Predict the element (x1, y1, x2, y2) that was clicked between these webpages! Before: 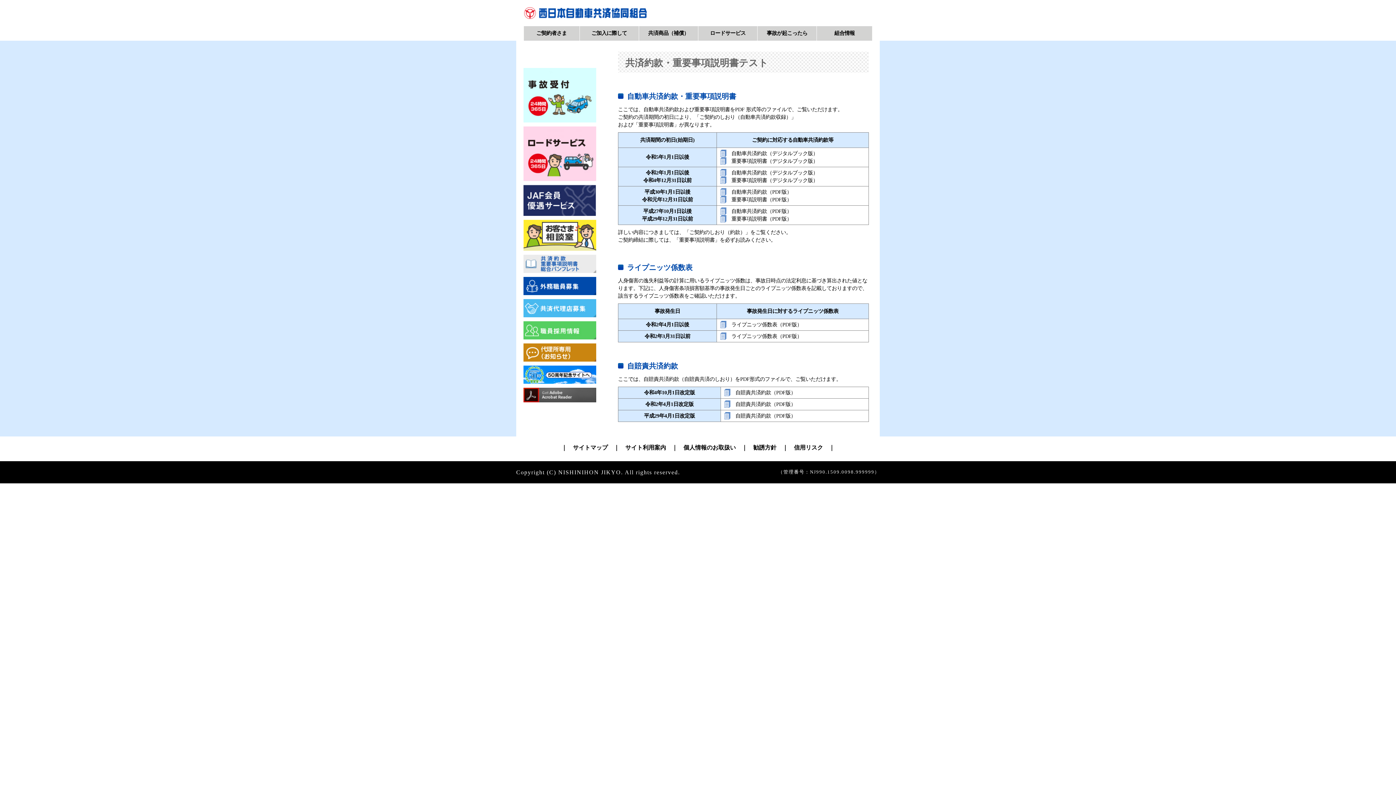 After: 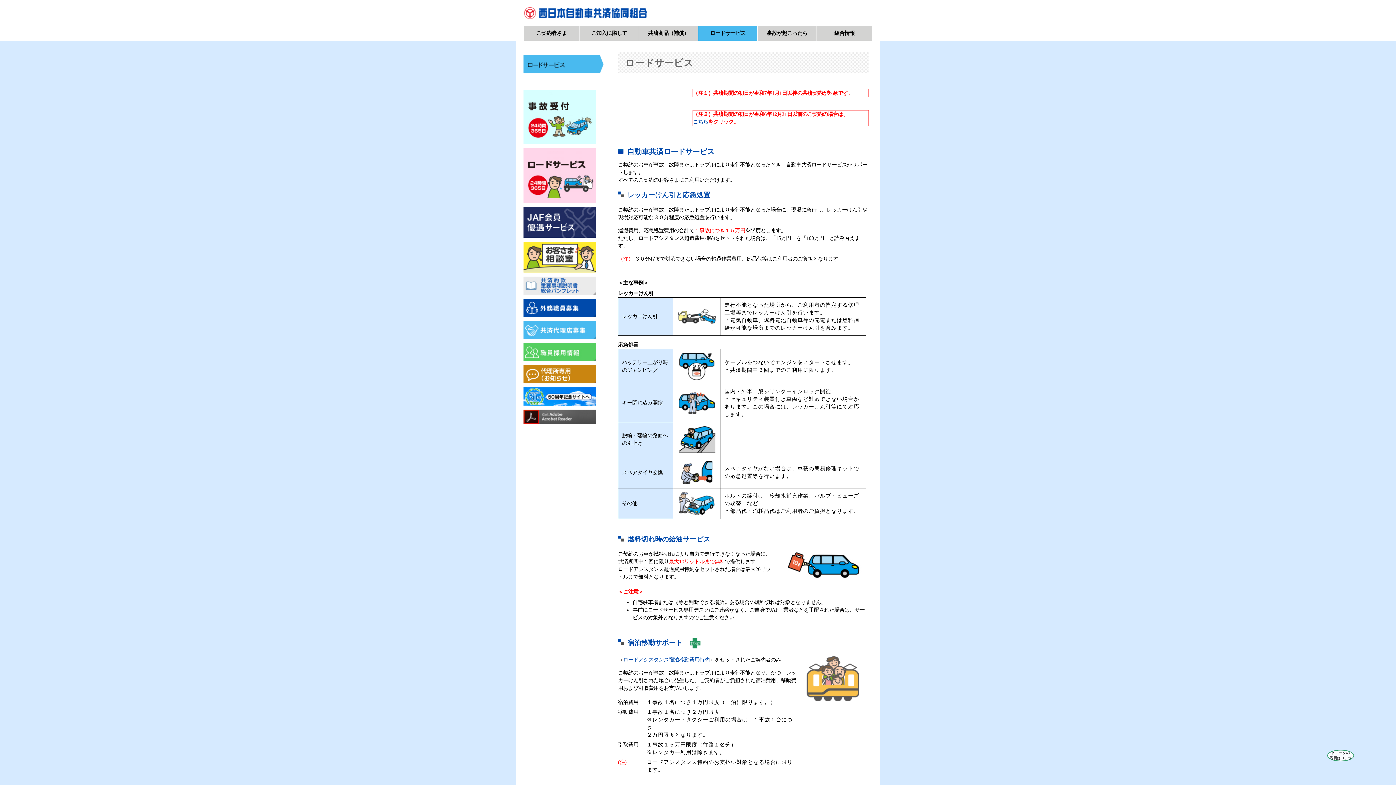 Action: bbox: (523, 127, 596, 133)